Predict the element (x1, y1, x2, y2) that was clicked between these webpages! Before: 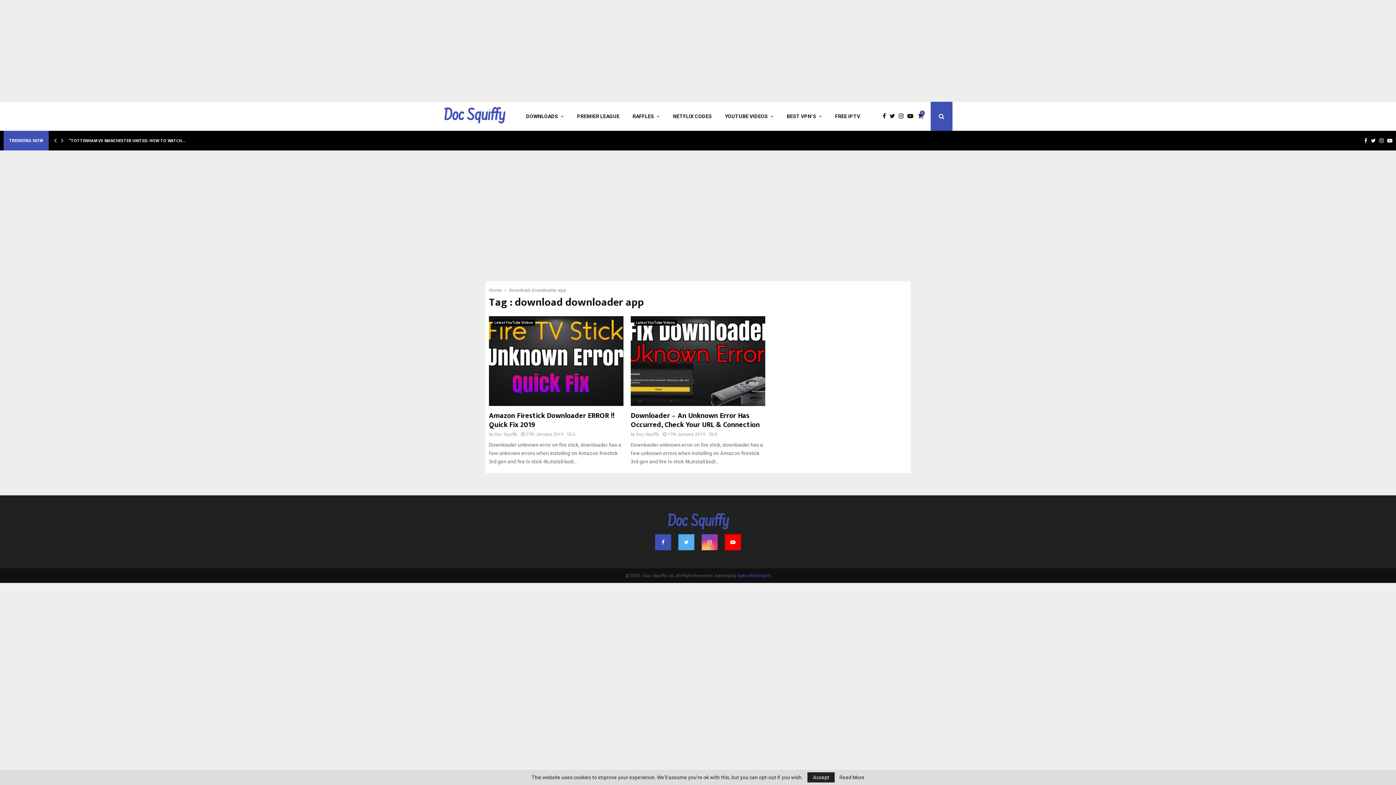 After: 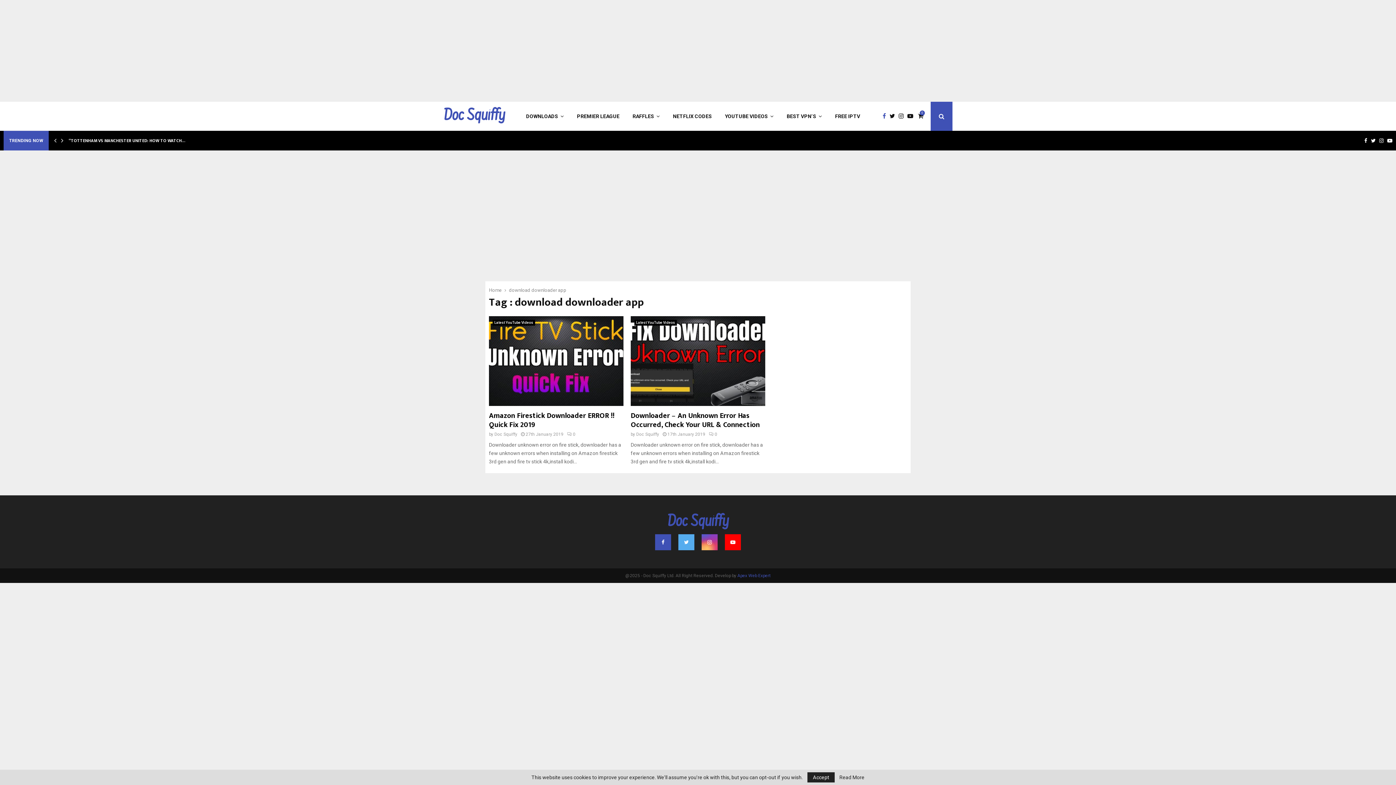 Action: bbox: (882, 112, 889, 120)